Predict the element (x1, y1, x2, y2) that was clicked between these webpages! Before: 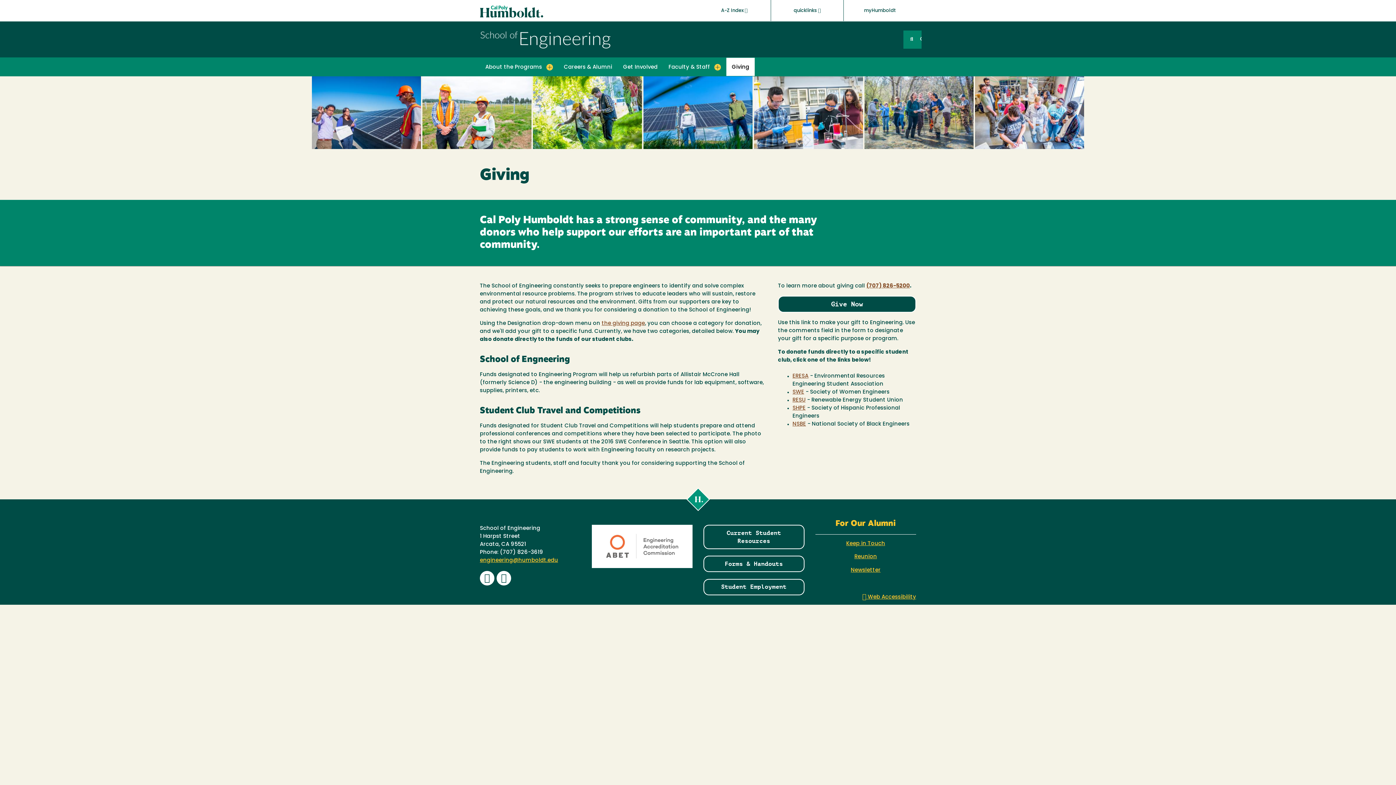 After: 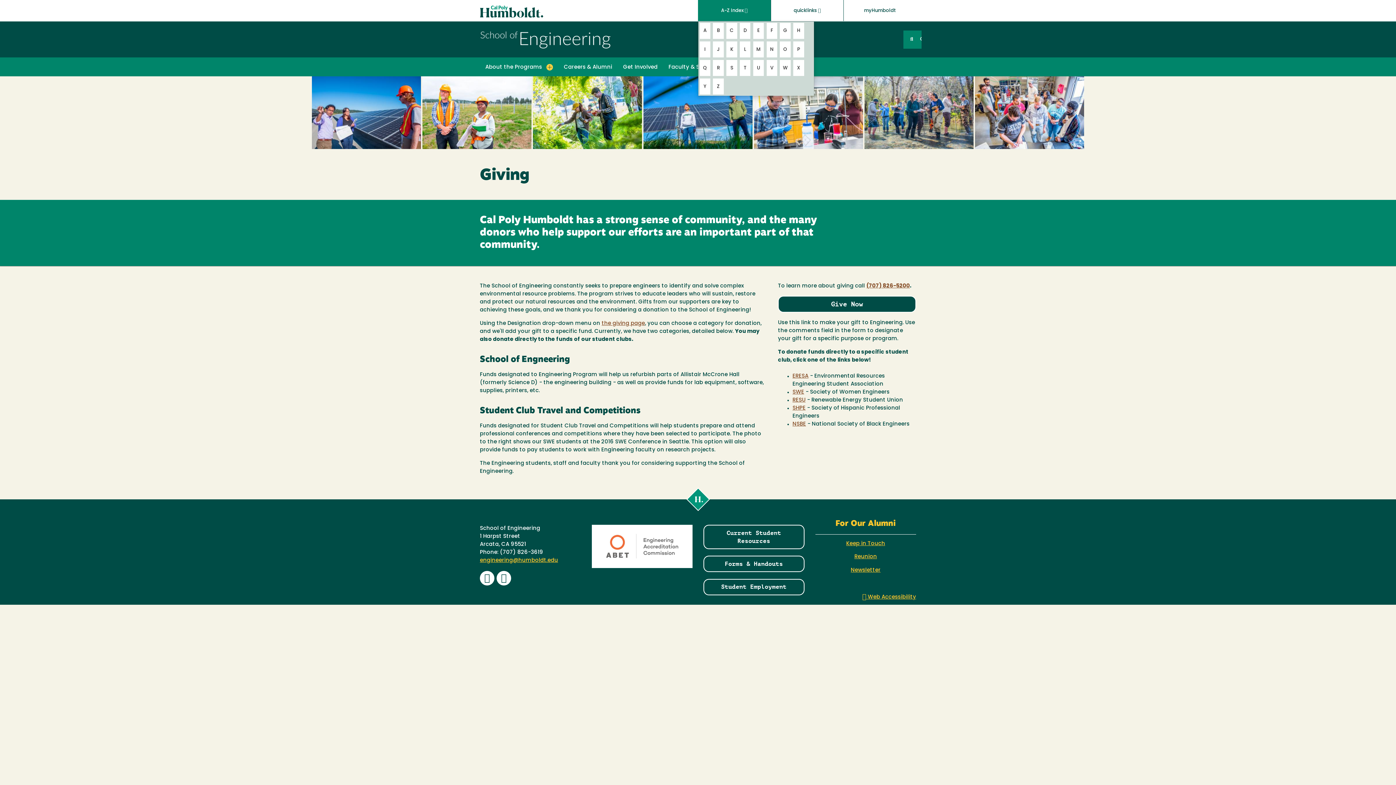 Action: bbox: (698, 0, 770, 21) label: A-Z Index 